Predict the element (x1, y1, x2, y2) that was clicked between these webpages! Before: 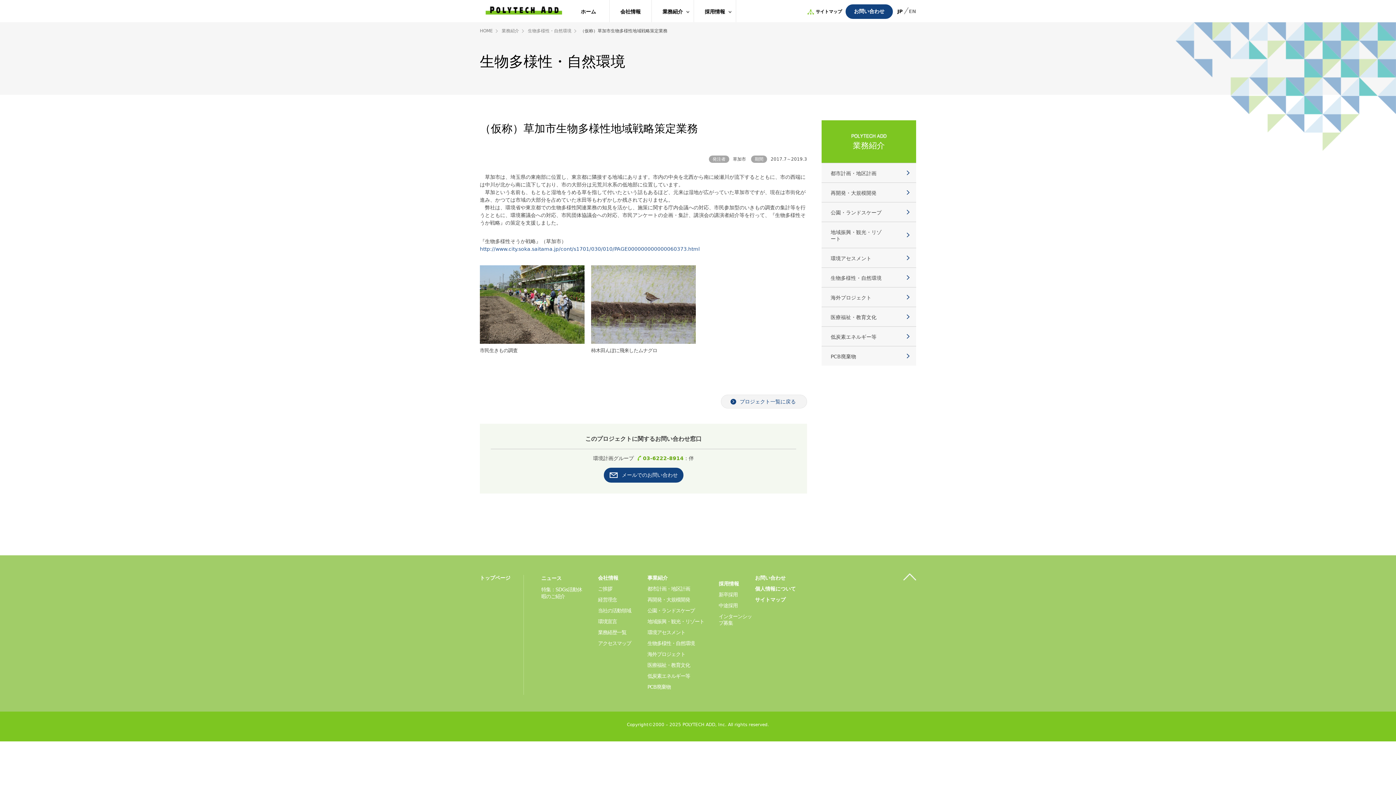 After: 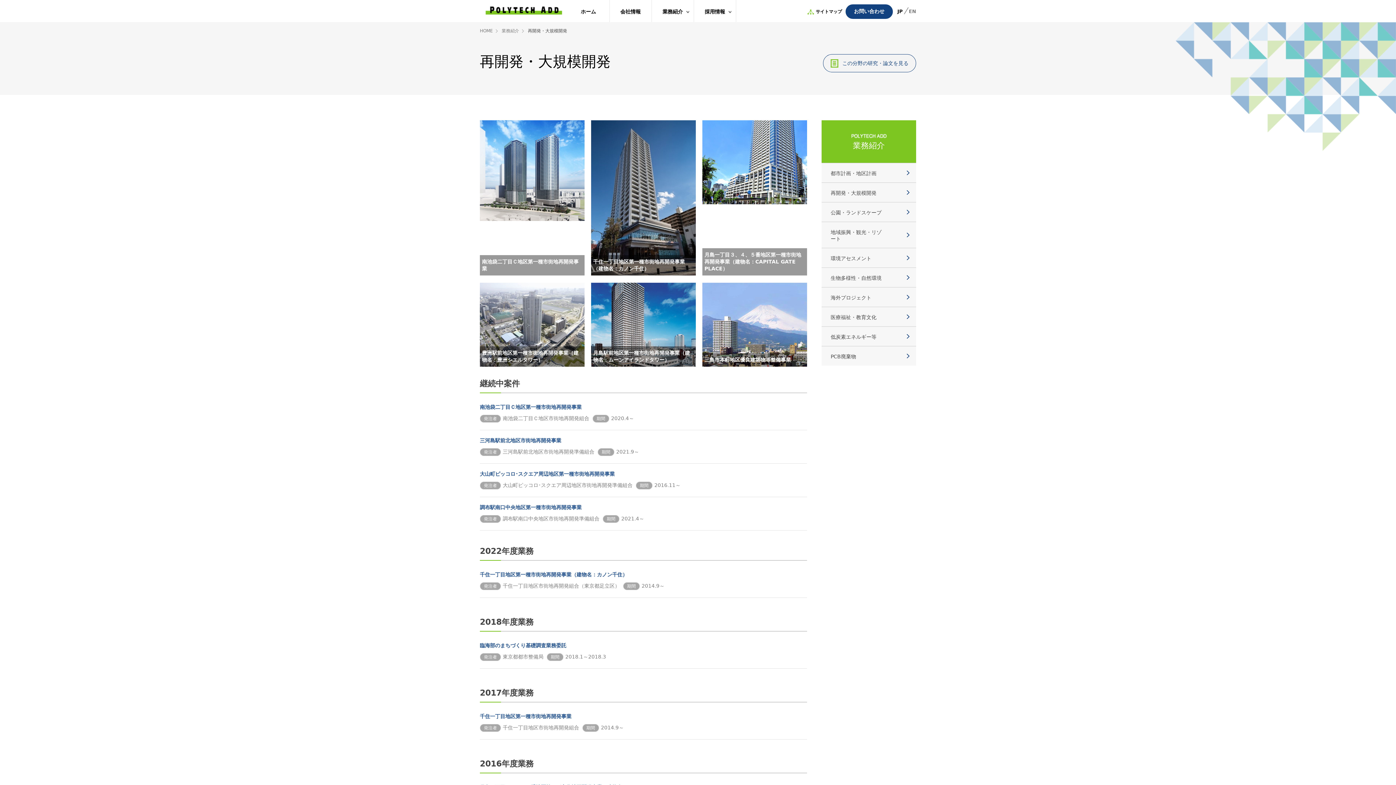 Action: bbox: (821, 182, 916, 202) label: 再開発・大規模開発